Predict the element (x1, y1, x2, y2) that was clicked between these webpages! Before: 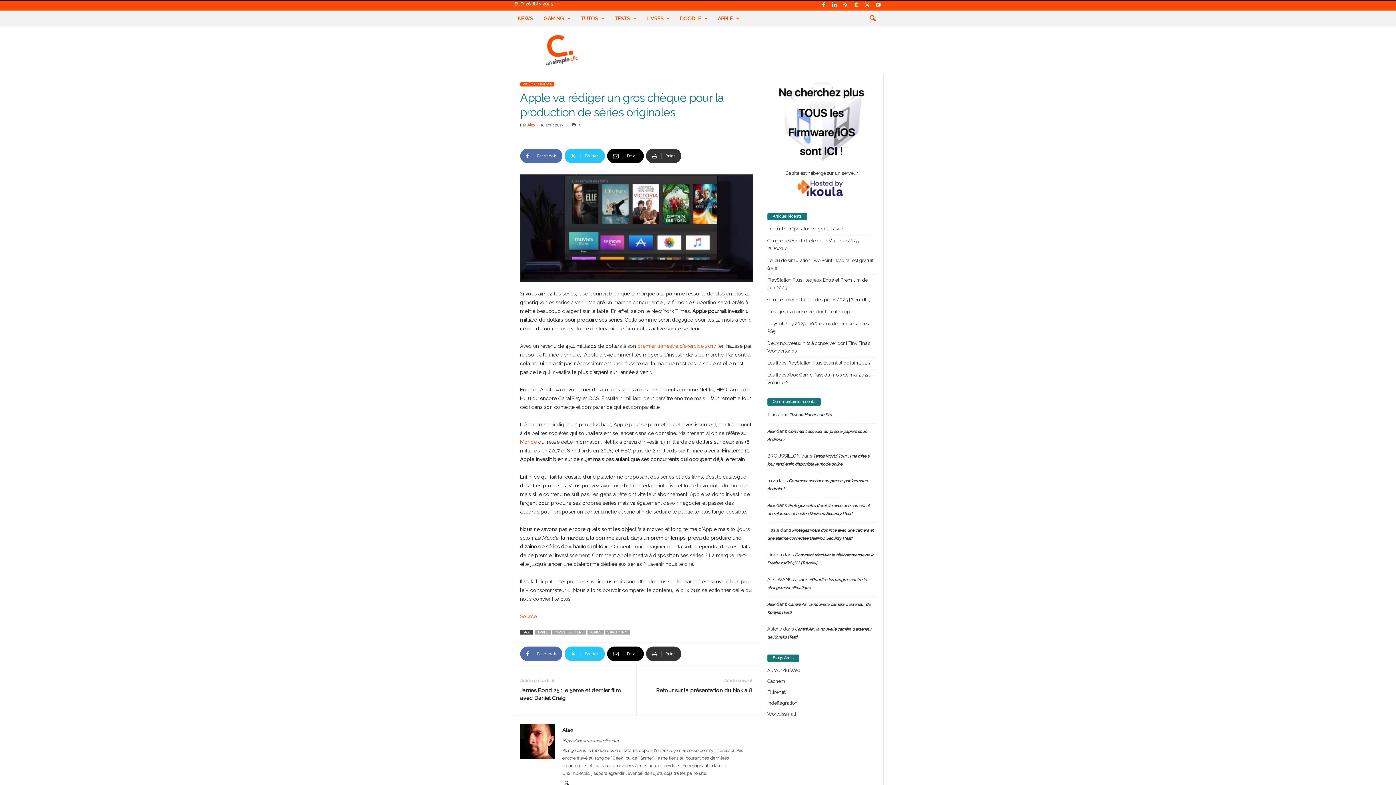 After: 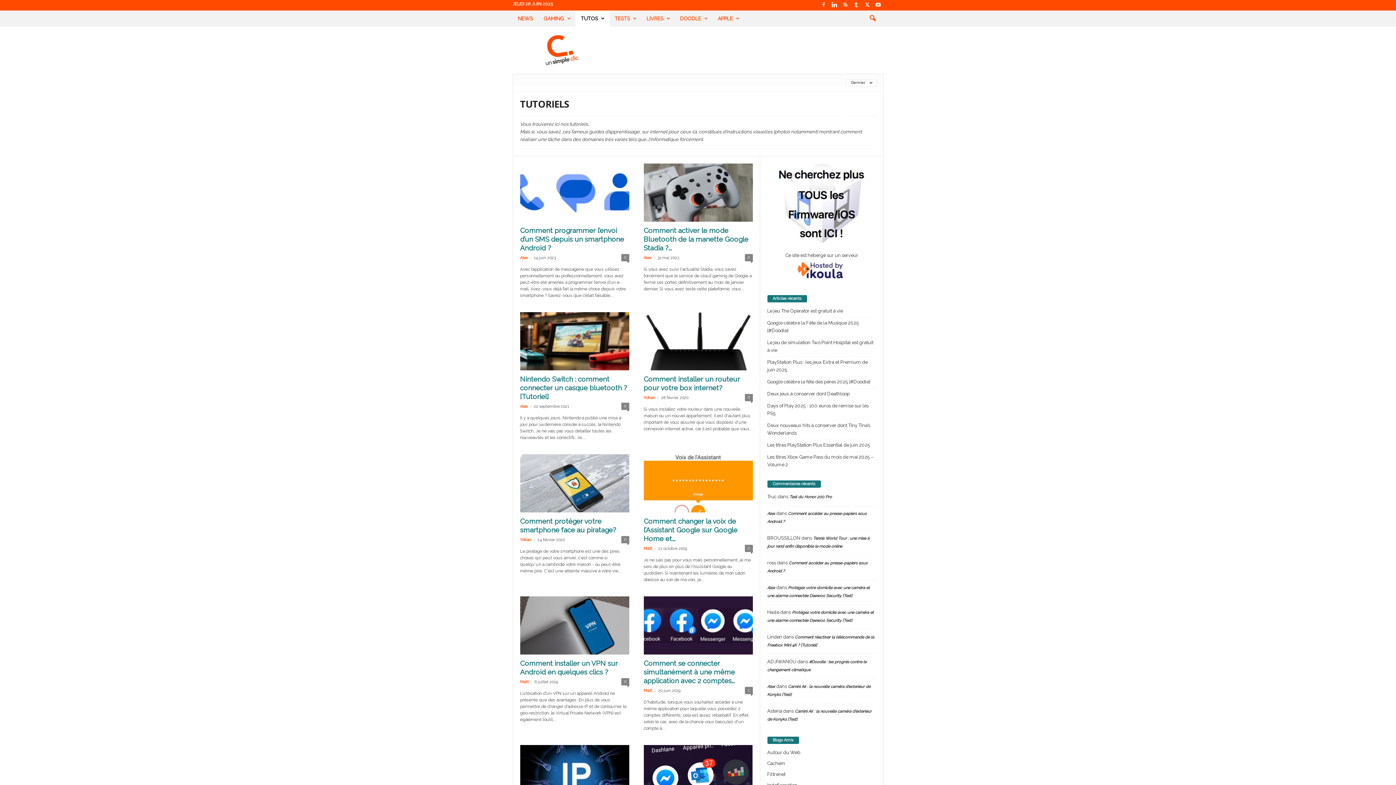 Action: label: TUTOS bbox: (575, 10, 609, 26)